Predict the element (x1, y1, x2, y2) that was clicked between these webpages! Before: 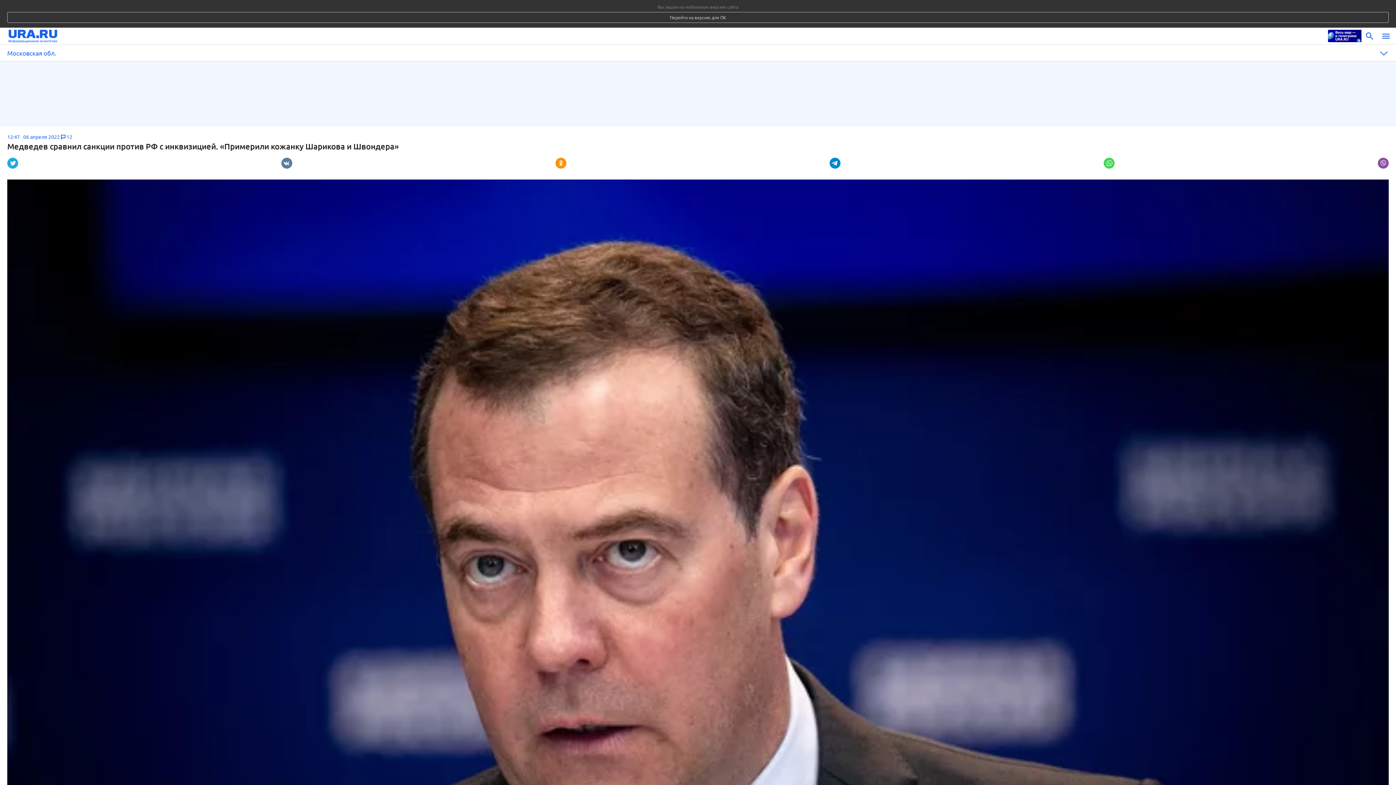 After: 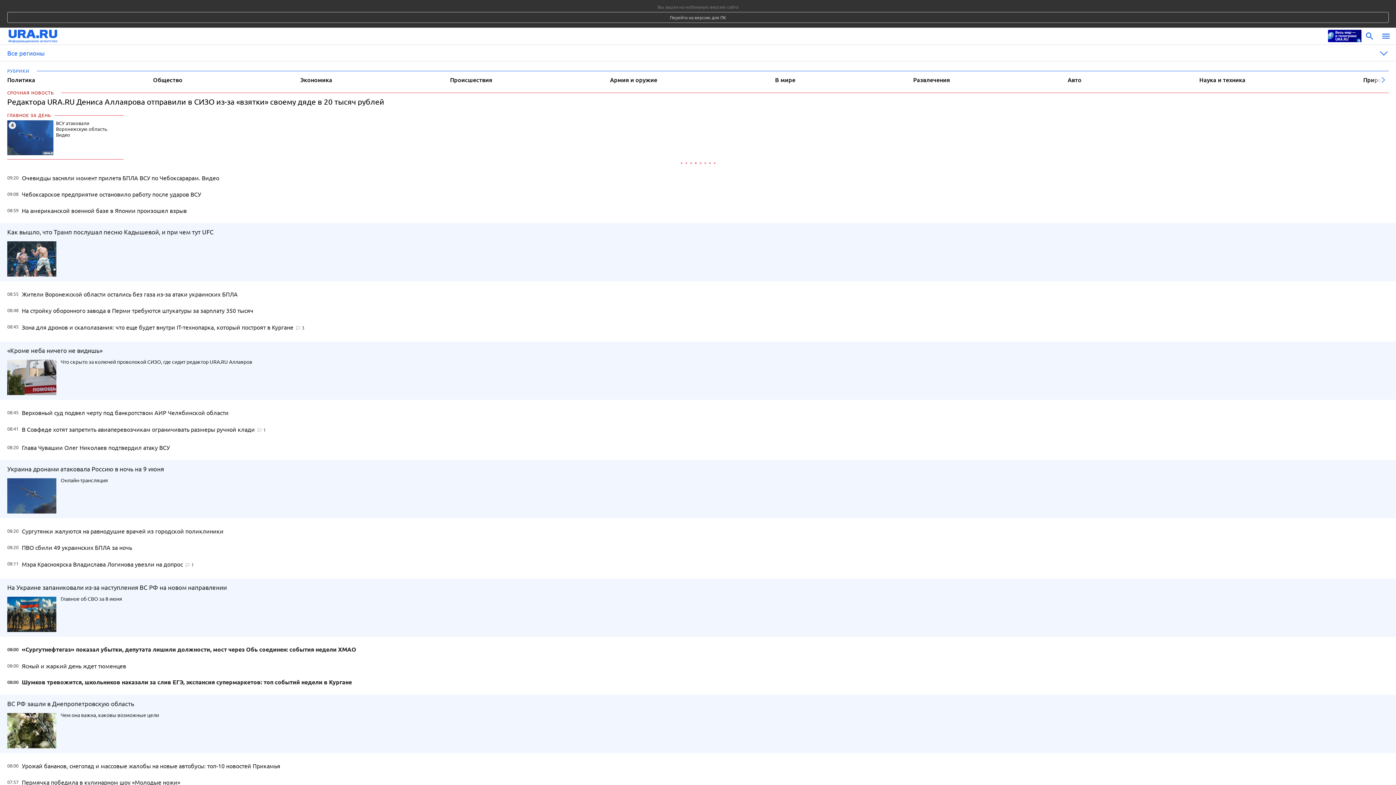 Action: bbox: (8, 28, 1324, 44)